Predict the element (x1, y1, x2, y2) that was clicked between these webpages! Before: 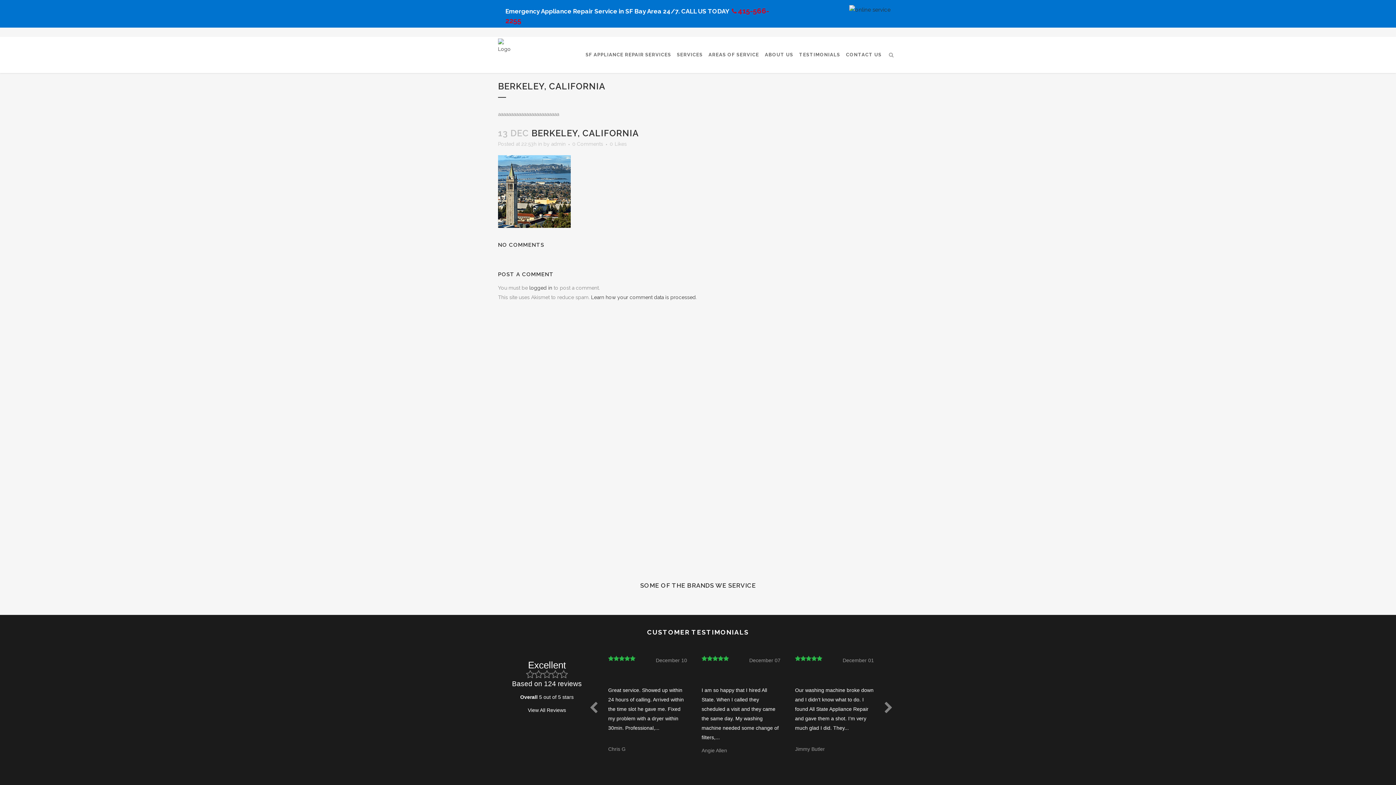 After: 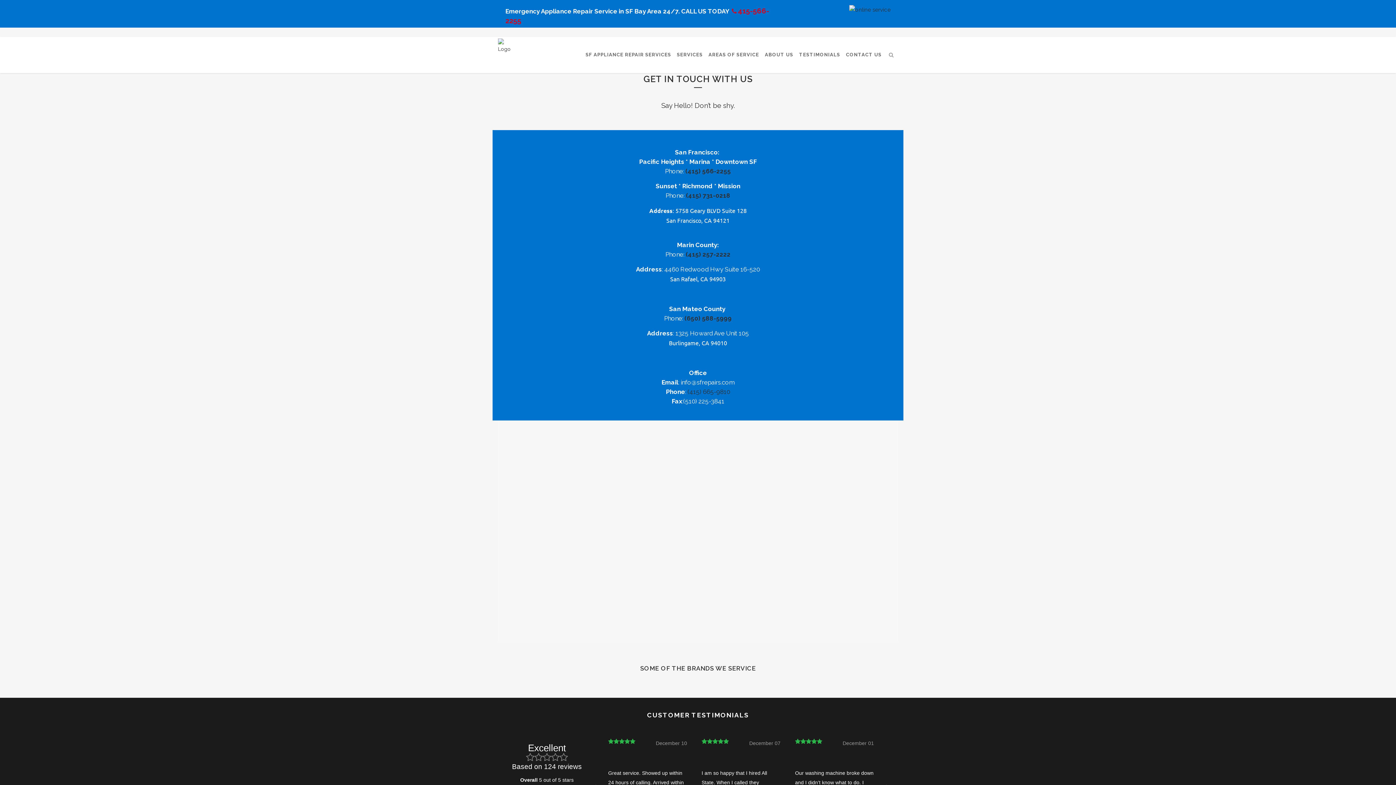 Action: bbox: (843, 36, 884, 73) label: CONTACT US